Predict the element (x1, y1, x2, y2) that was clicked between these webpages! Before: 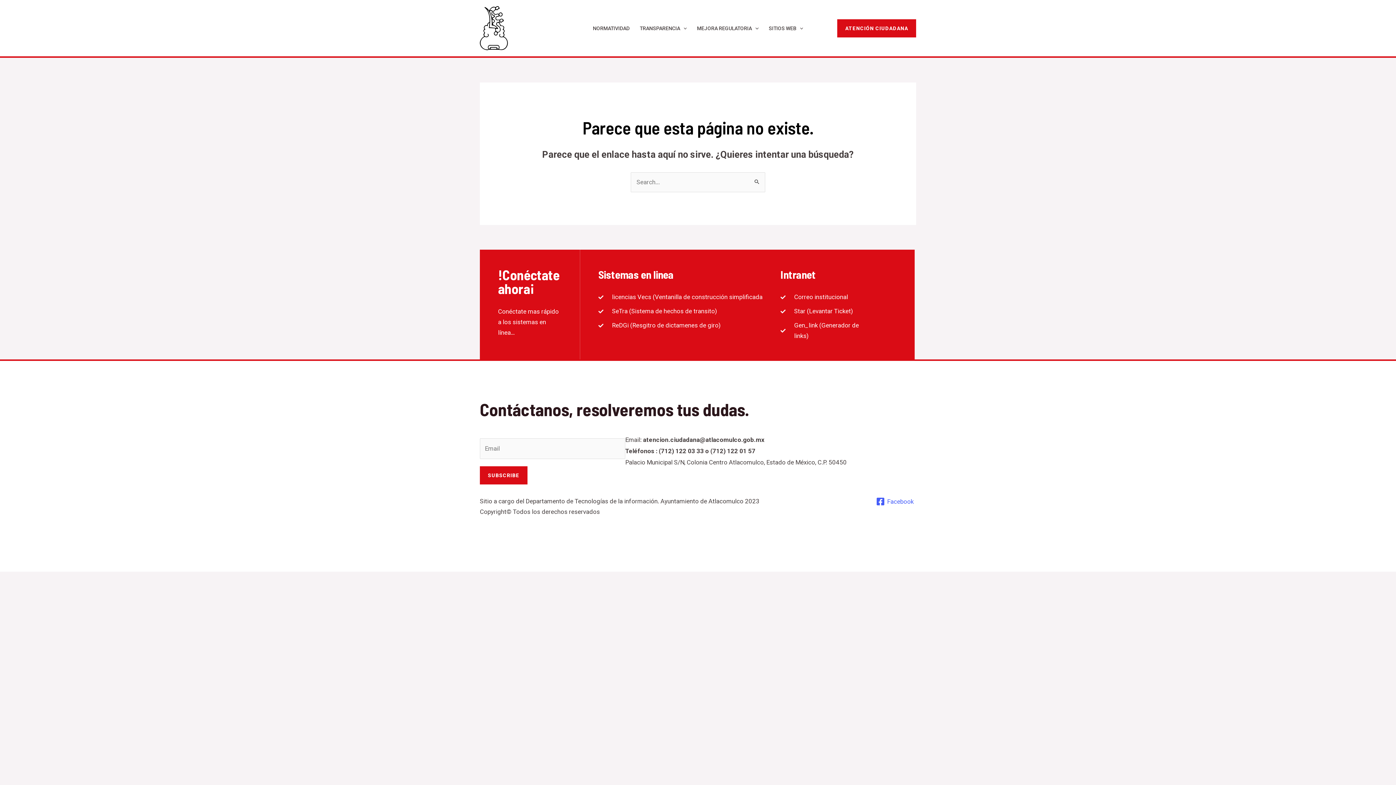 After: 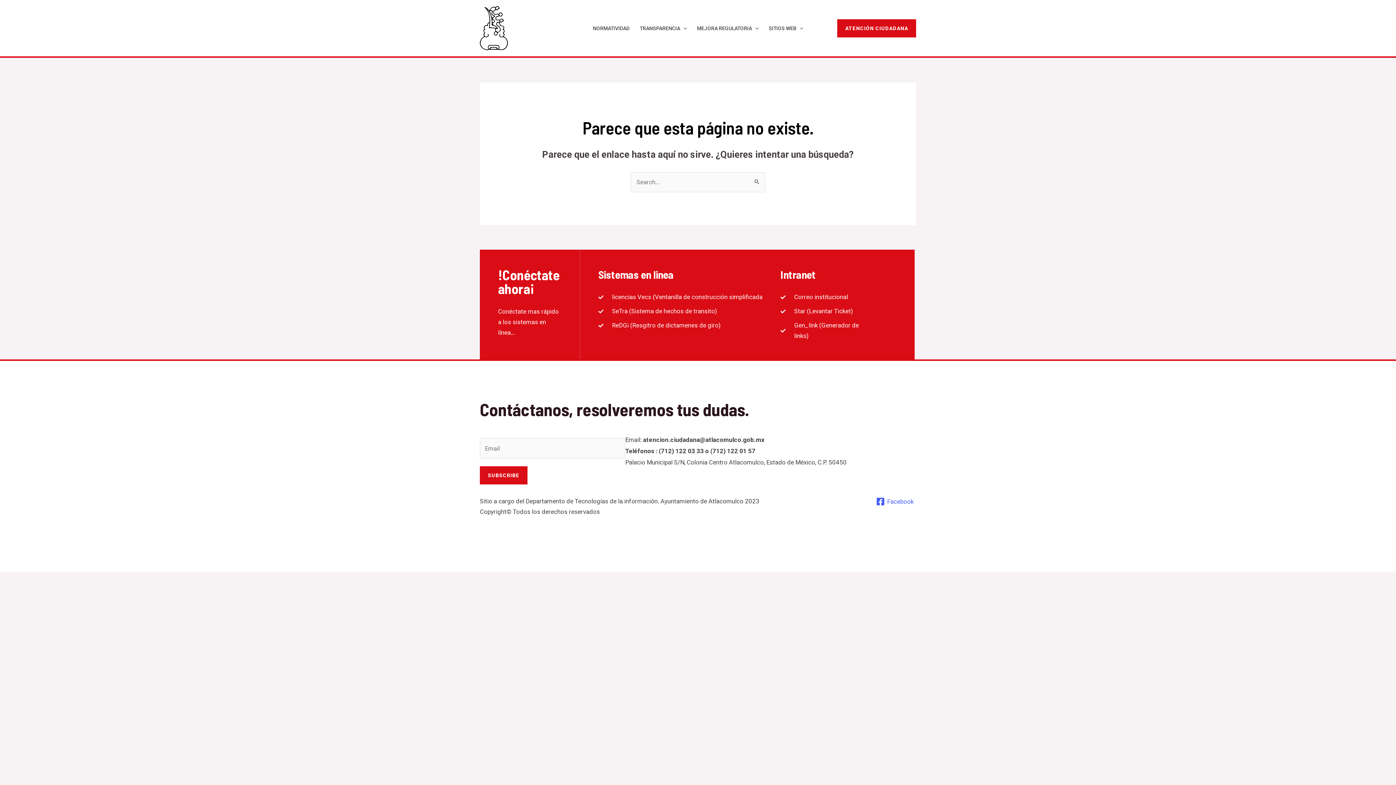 Action: label: SeTra (Sistema de hechos de transito) bbox: (598, 306, 778, 316)